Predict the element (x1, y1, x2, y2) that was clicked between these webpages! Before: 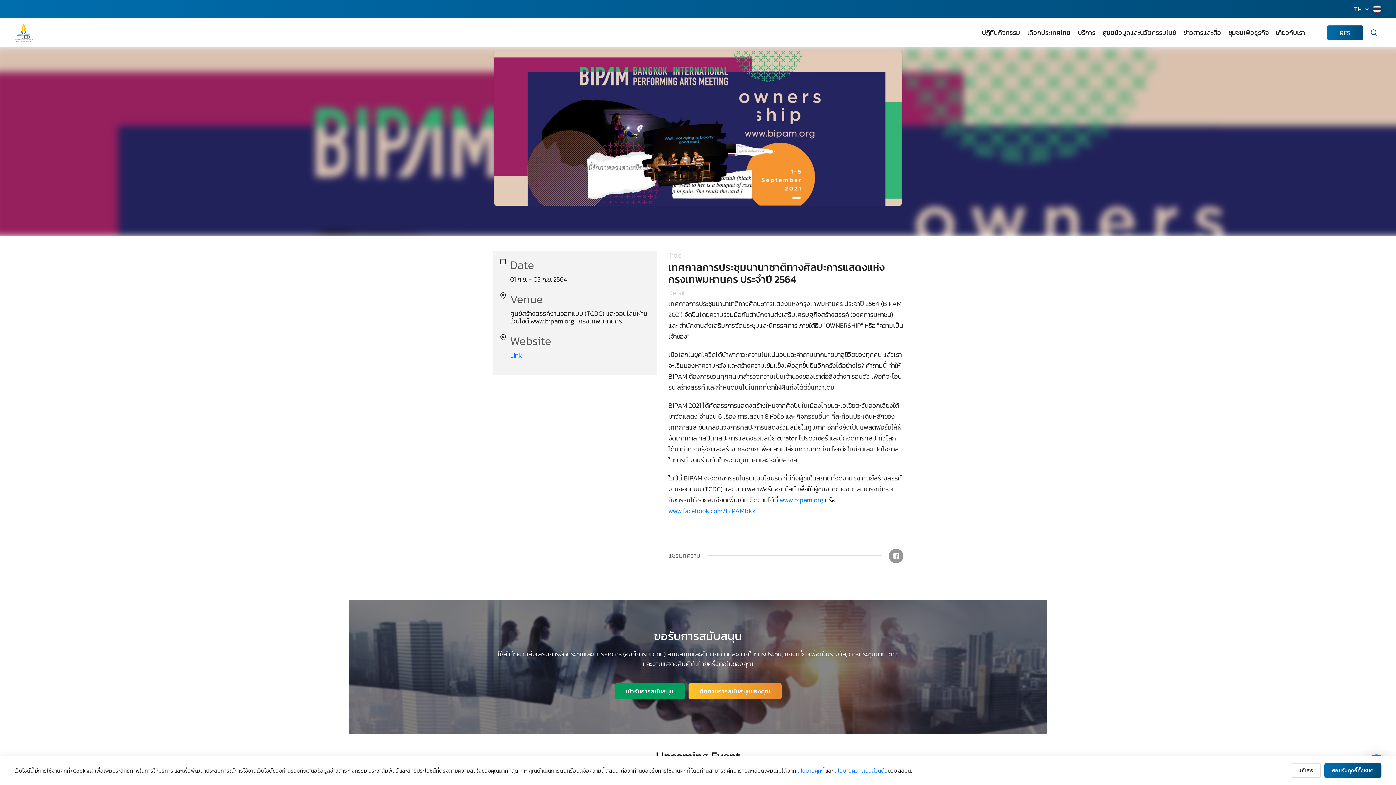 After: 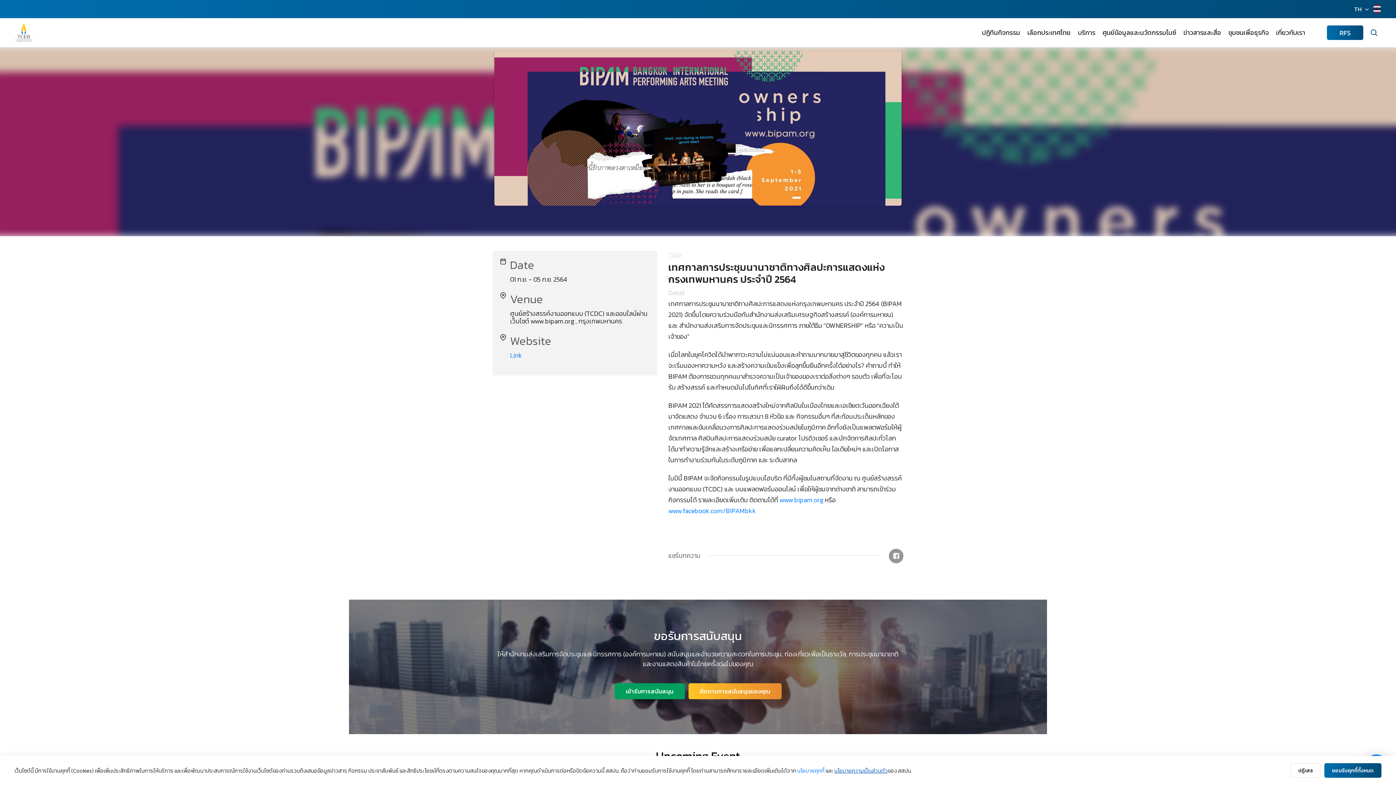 Action: bbox: (834, 766, 888, 775) label: นโยบายความเป็นส่วนตัว